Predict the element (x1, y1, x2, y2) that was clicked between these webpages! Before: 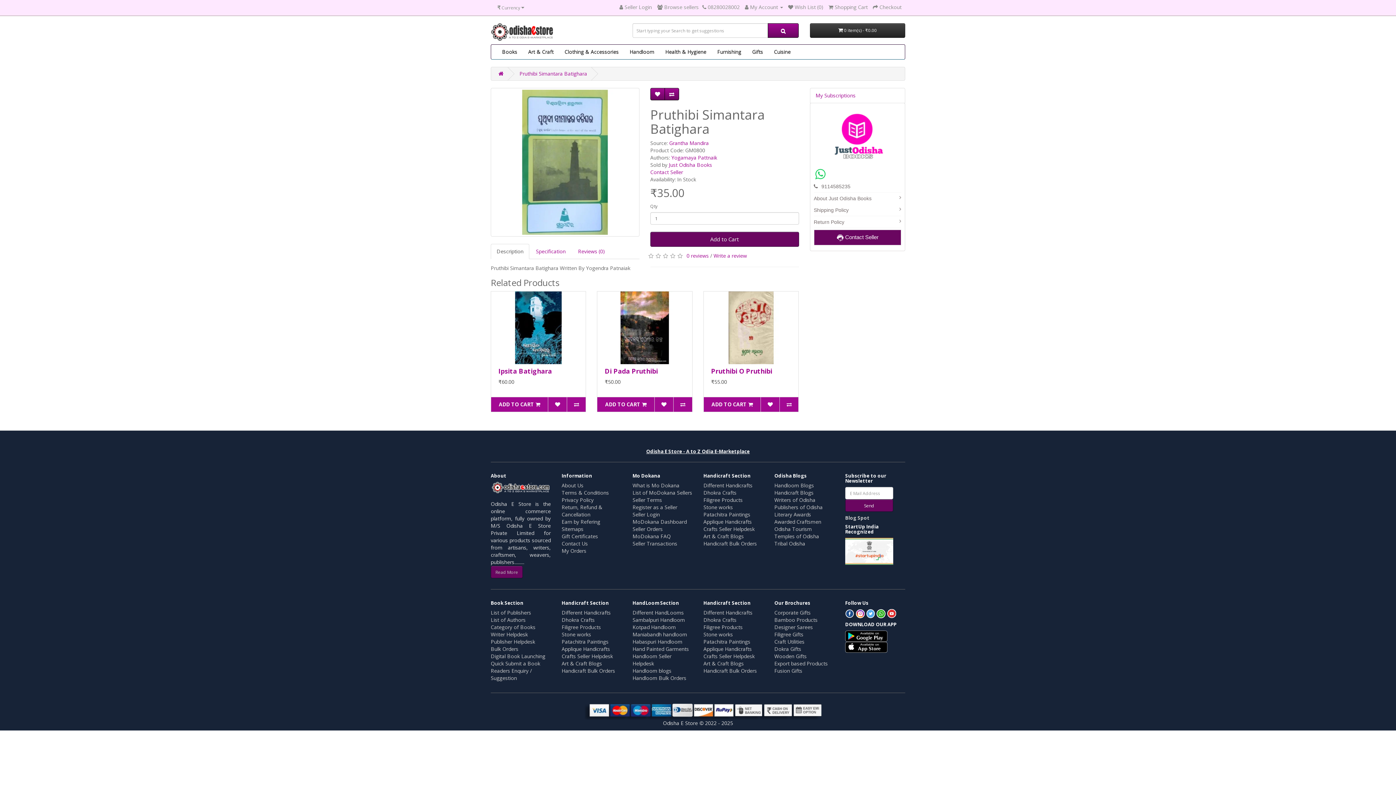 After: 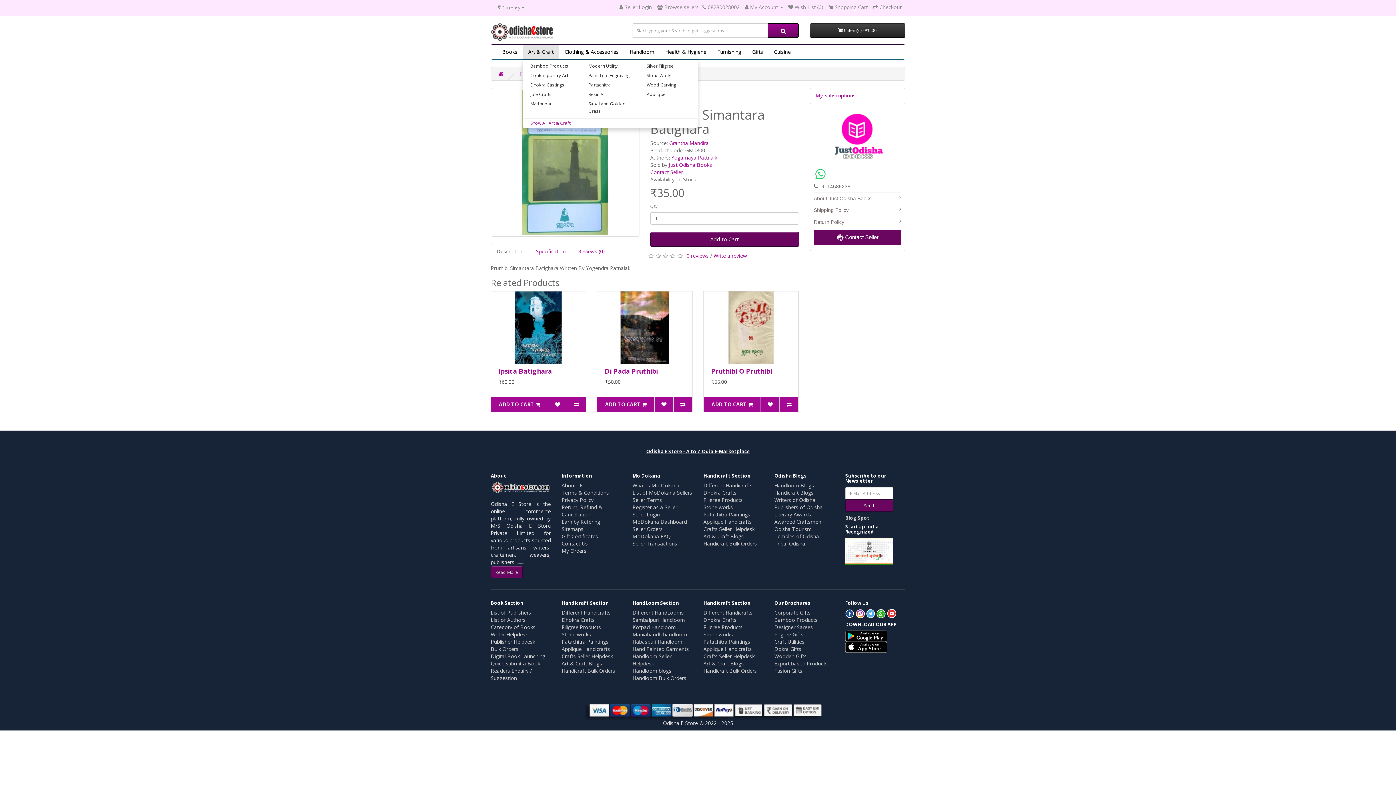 Action: bbox: (522, 44, 559, 59) label: Art & Craft